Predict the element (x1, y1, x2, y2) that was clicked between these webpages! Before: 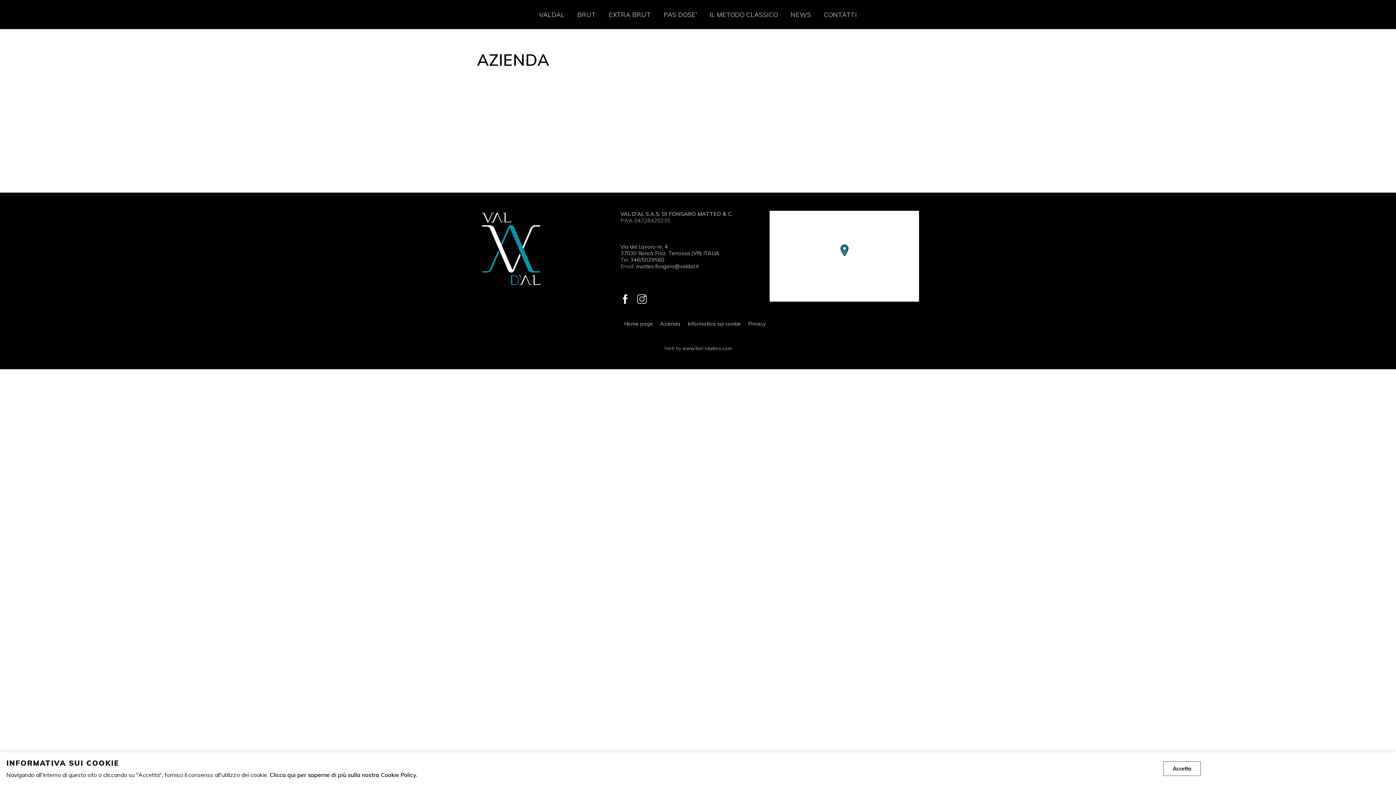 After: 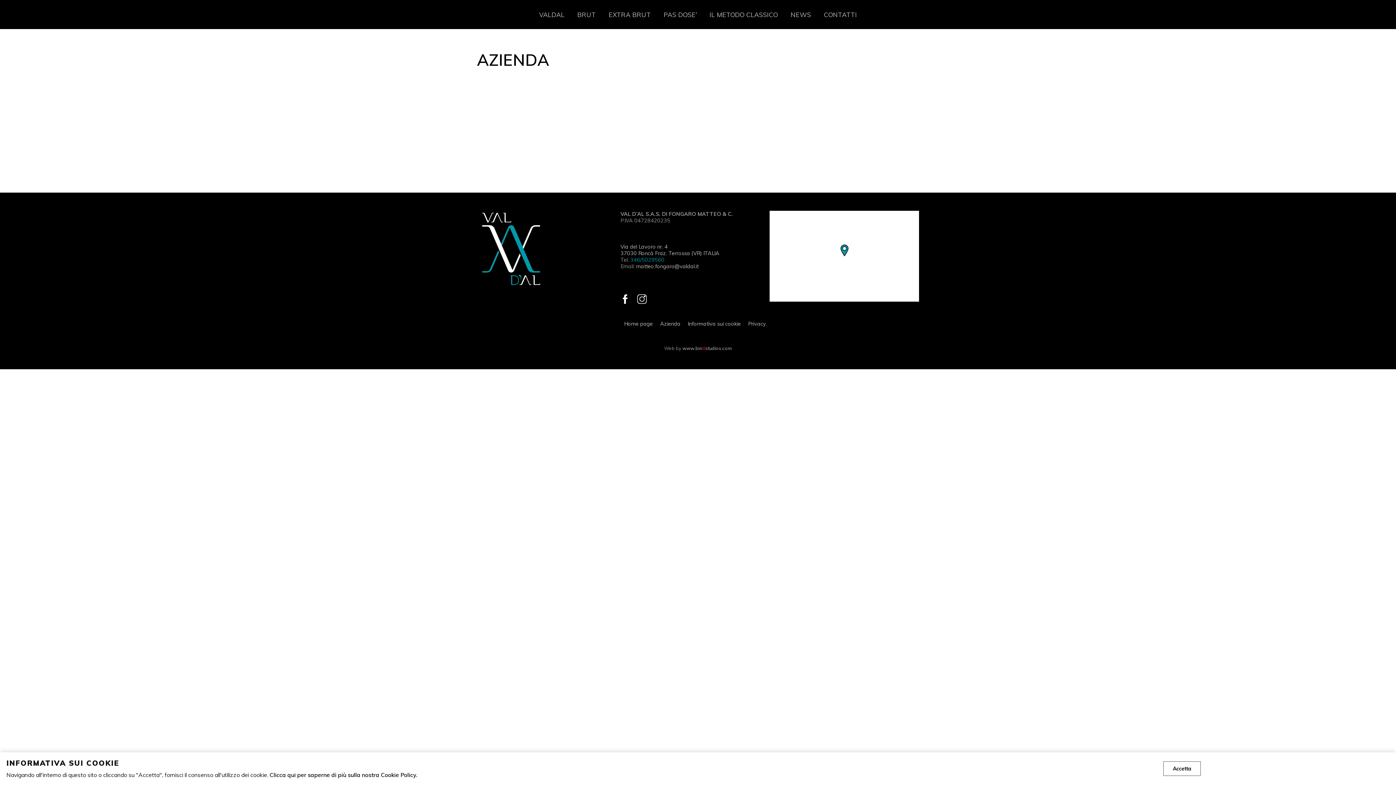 Action: label: 346/5029560 bbox: (630, 256, 664, 263)